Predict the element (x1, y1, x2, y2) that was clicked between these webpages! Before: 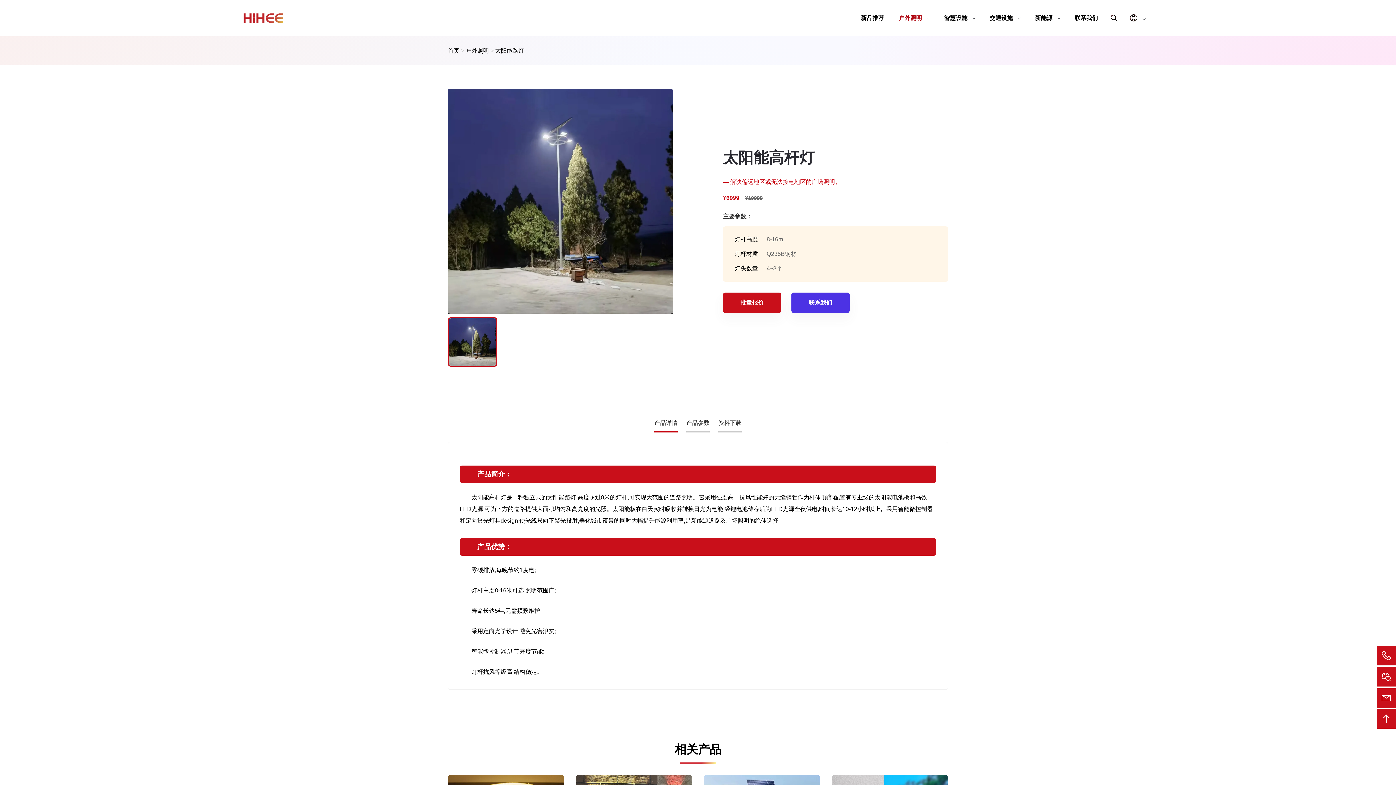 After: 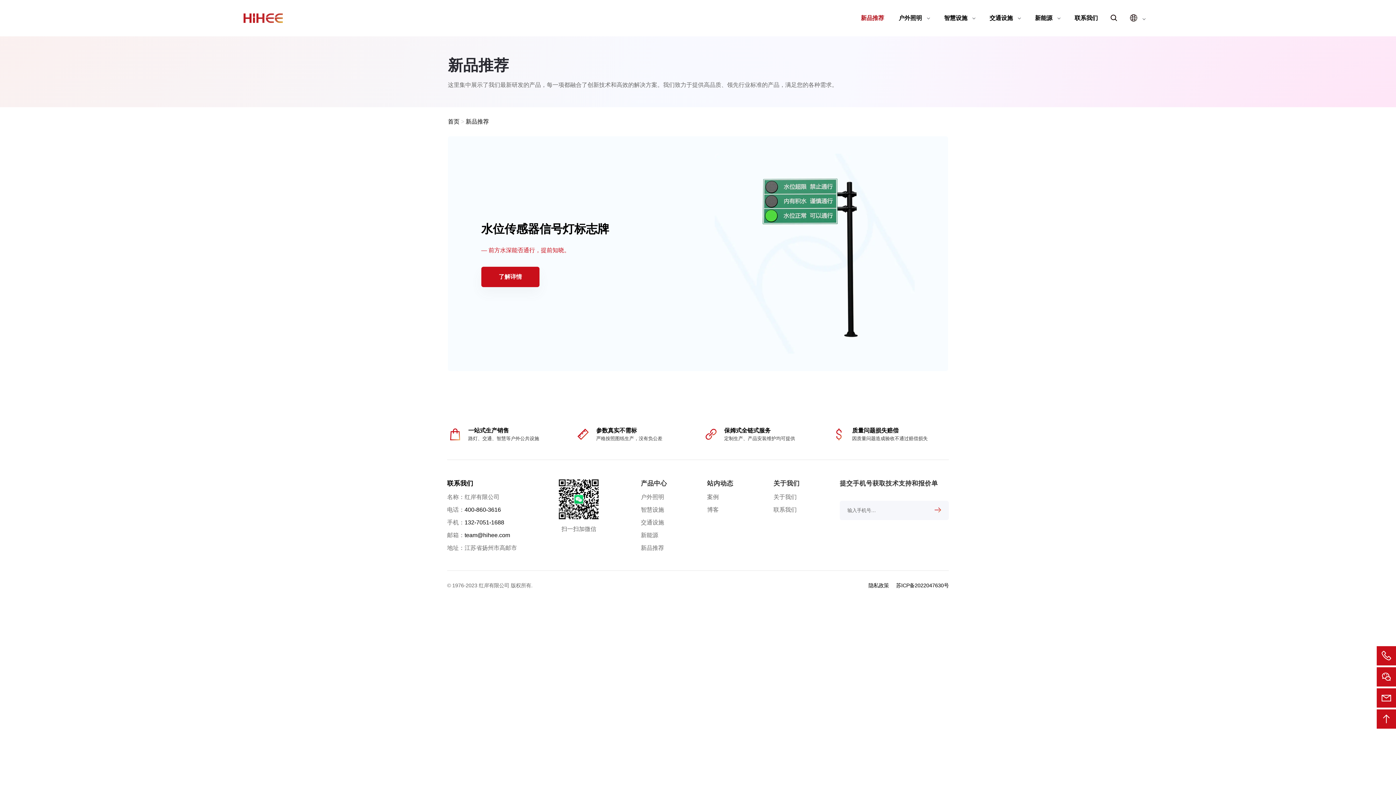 Action: bbox: (853, 0, 891, 36) label: 新品推荐